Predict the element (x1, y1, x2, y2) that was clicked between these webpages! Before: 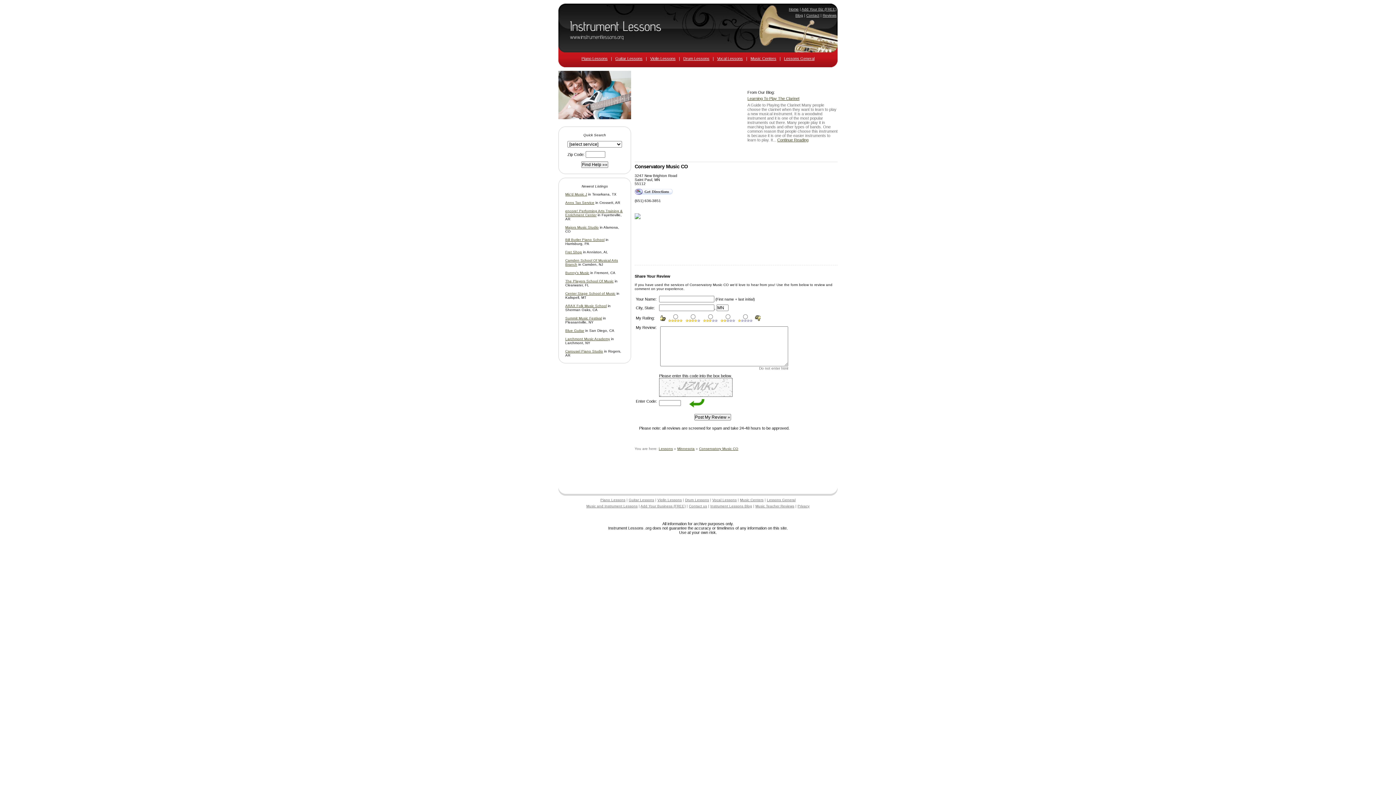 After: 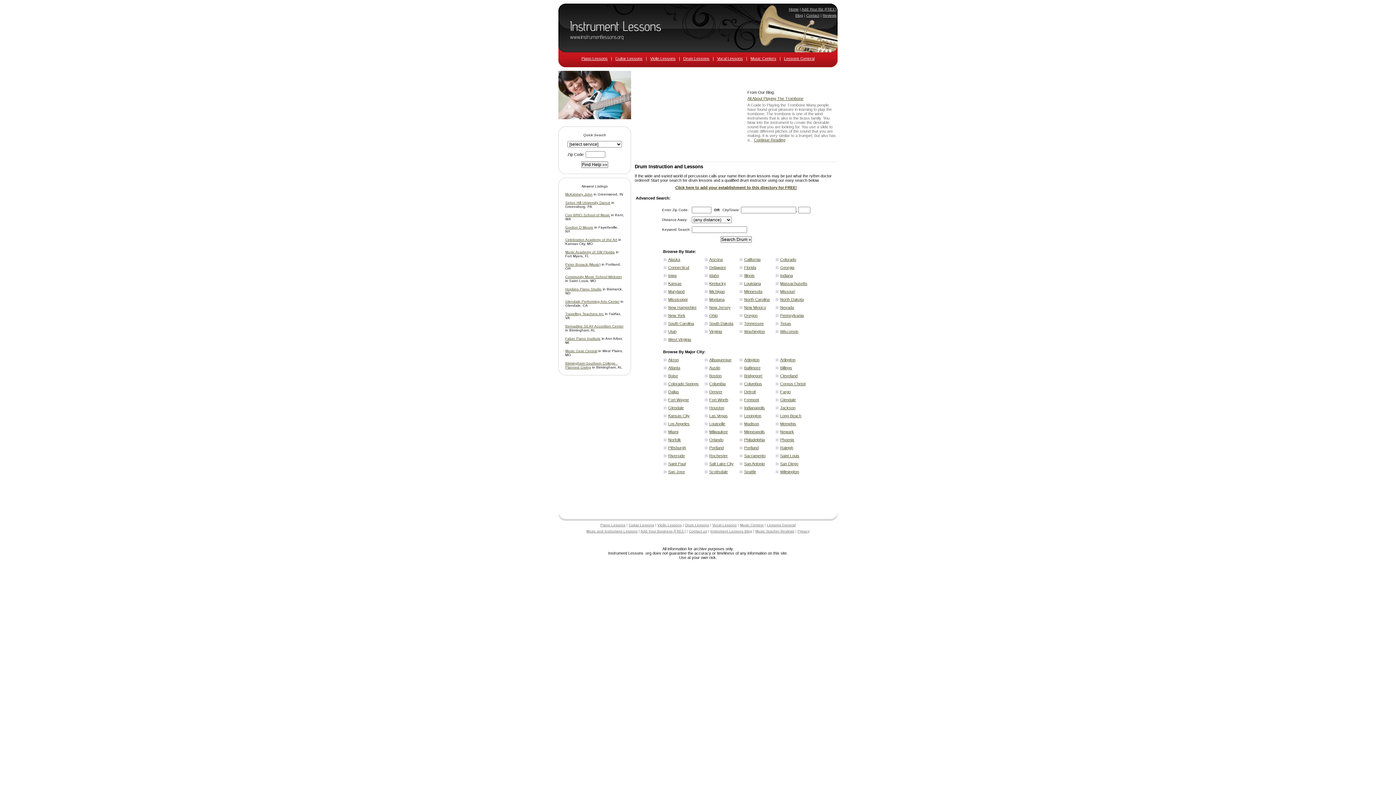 Action: bbox: (685, 498, 709, 502) label: Drum Lessons